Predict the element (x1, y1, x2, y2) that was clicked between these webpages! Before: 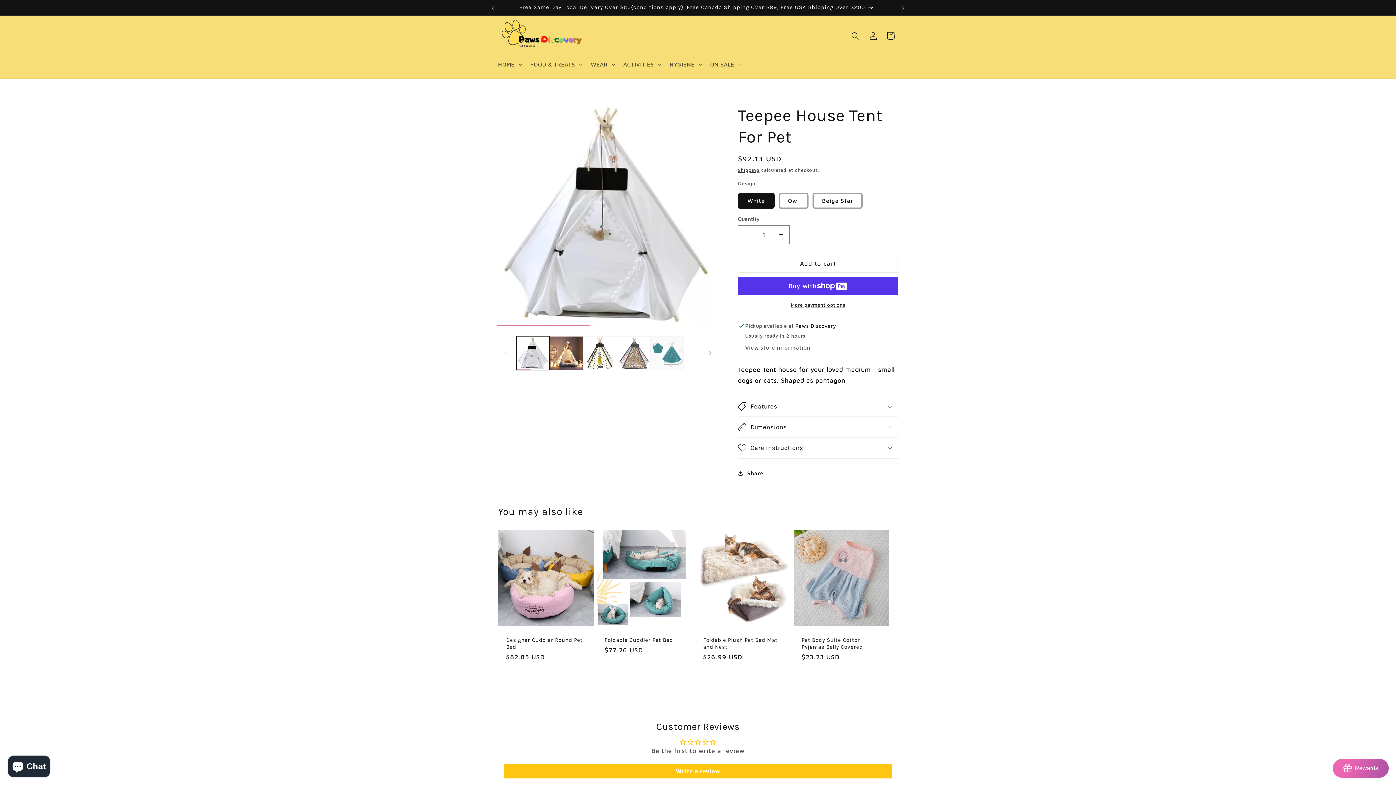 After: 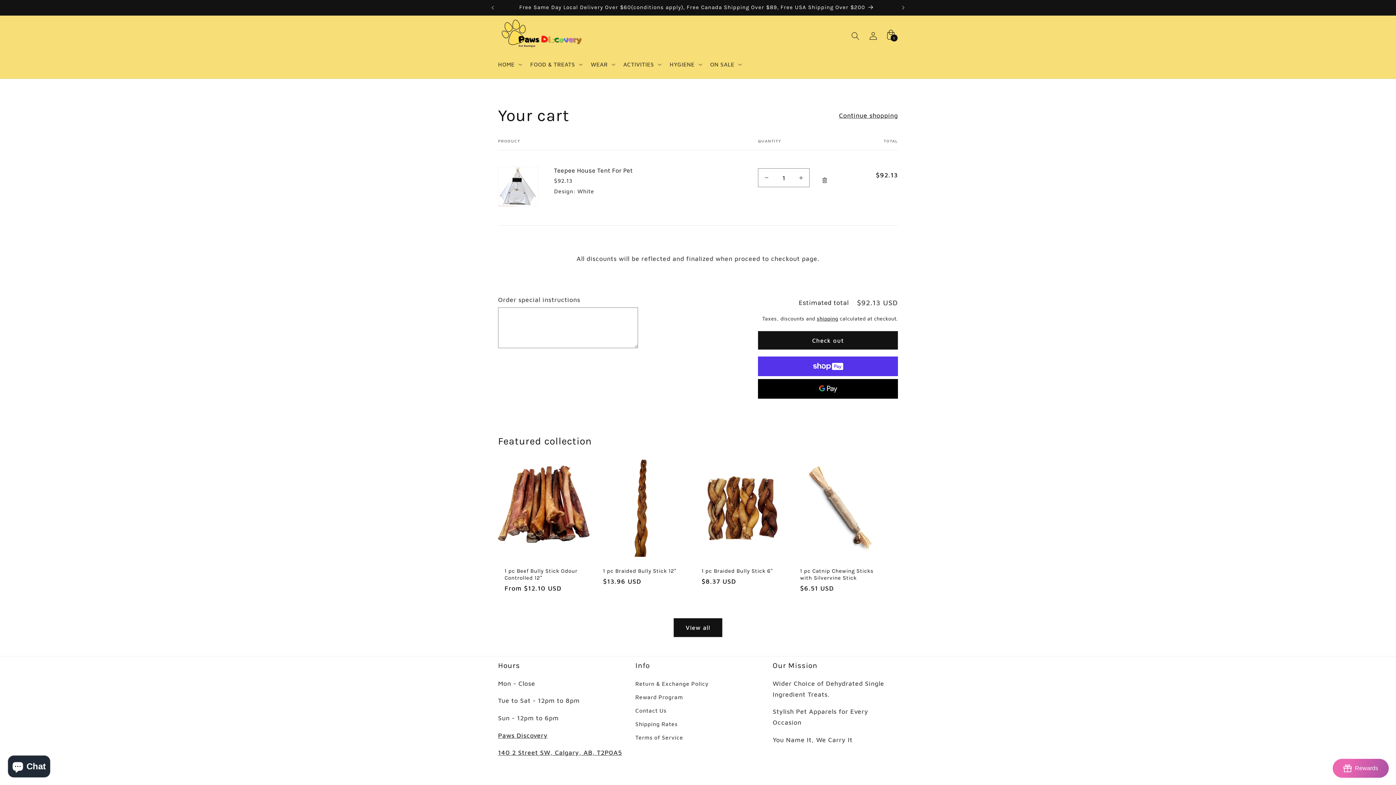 Action: label: Add to cart bbox: (738, 254, 898, 272)